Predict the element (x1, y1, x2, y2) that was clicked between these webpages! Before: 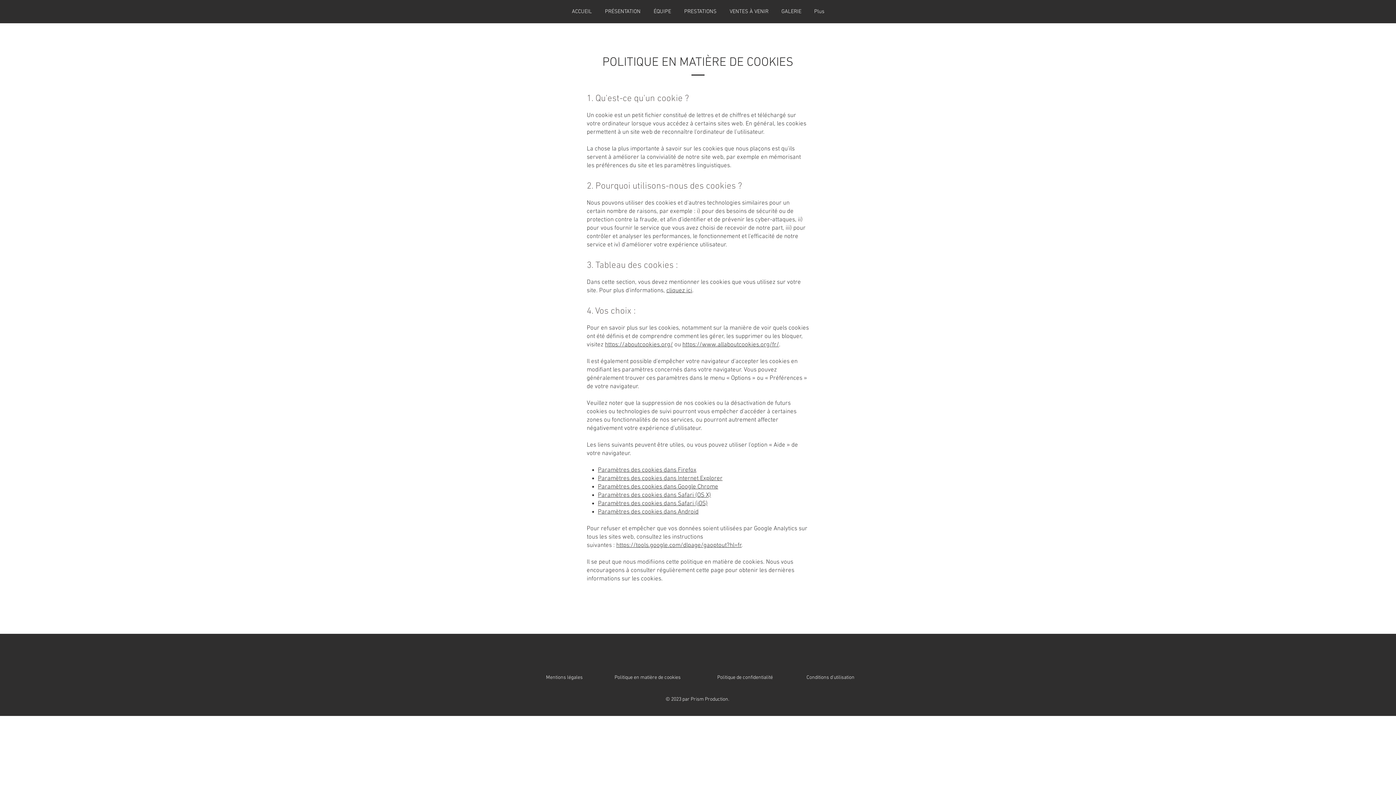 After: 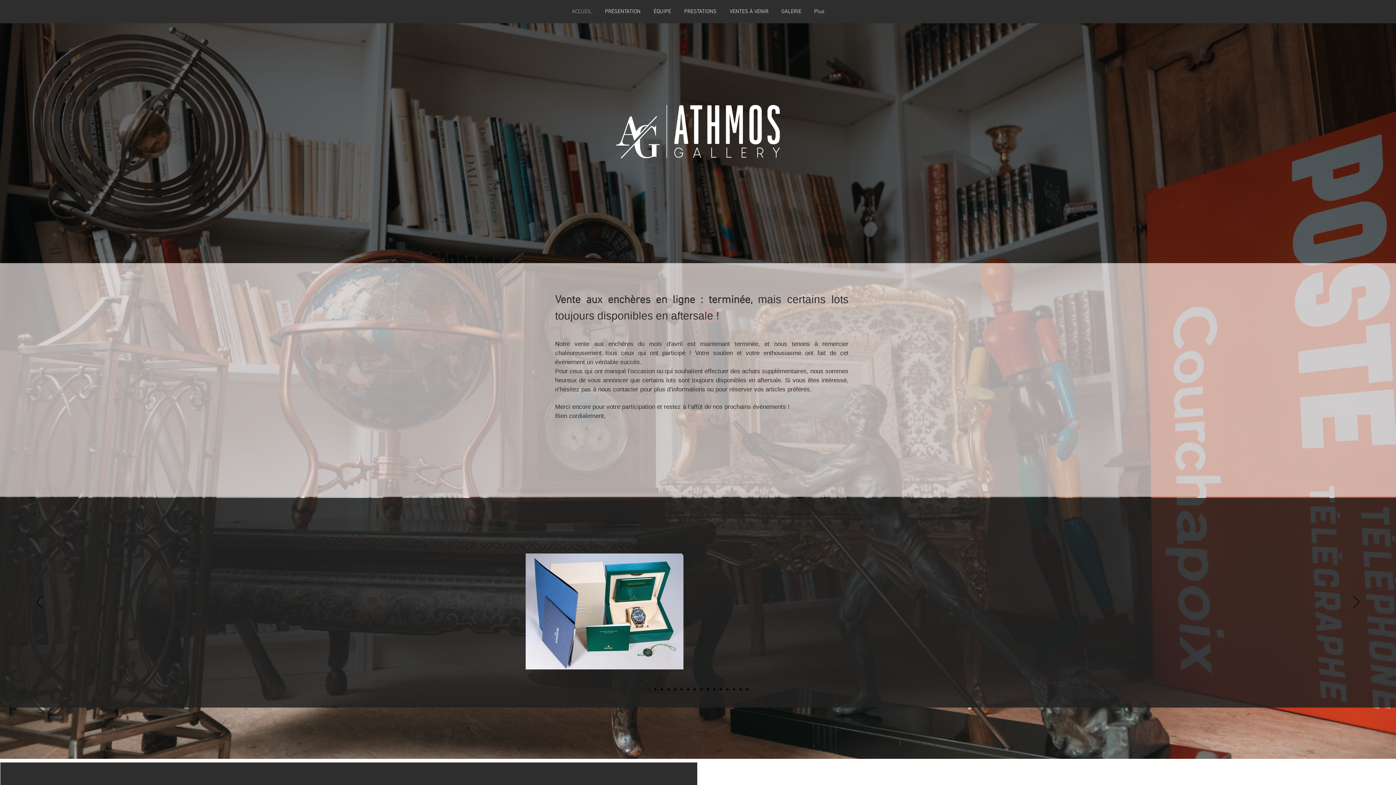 Action: bbox: (598, 7, 647, 16) label: PRÉSENTATION